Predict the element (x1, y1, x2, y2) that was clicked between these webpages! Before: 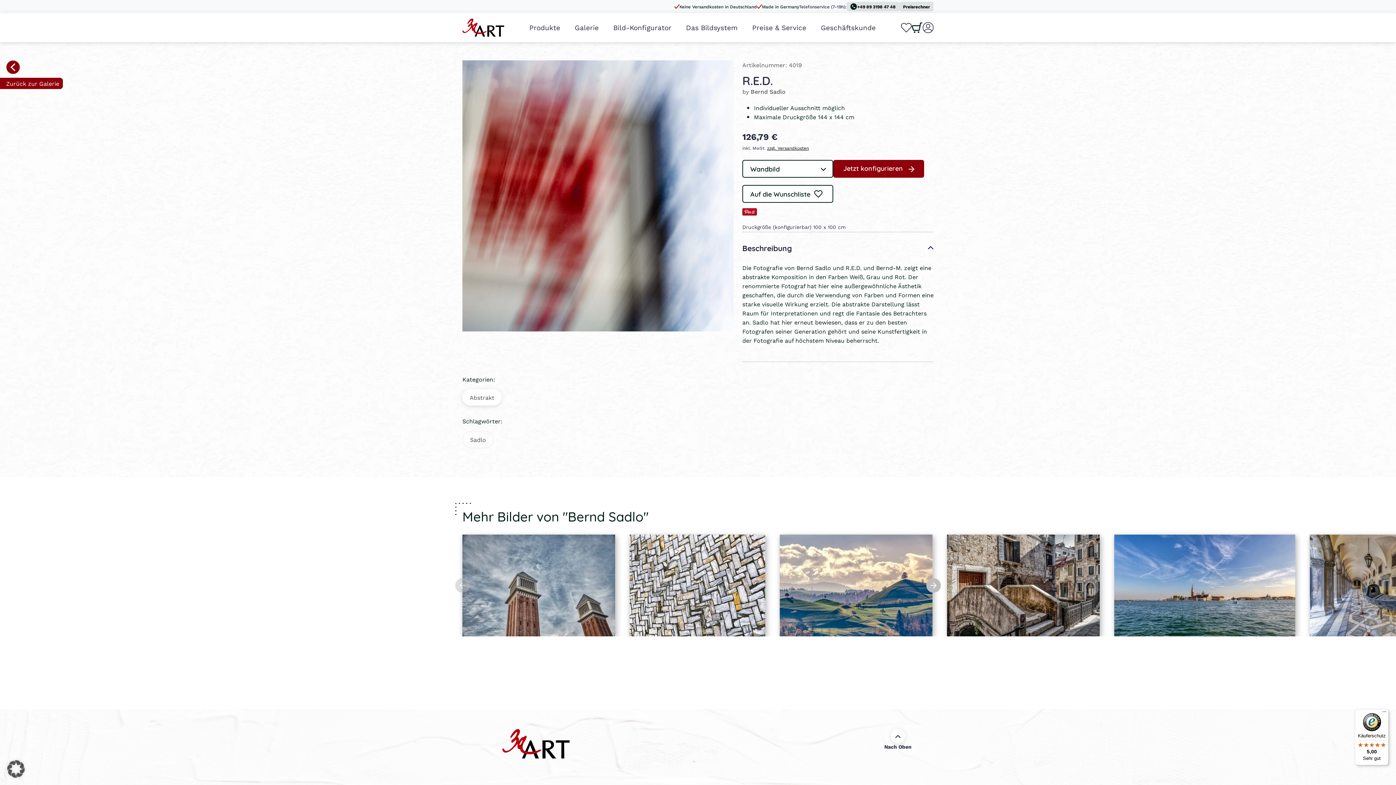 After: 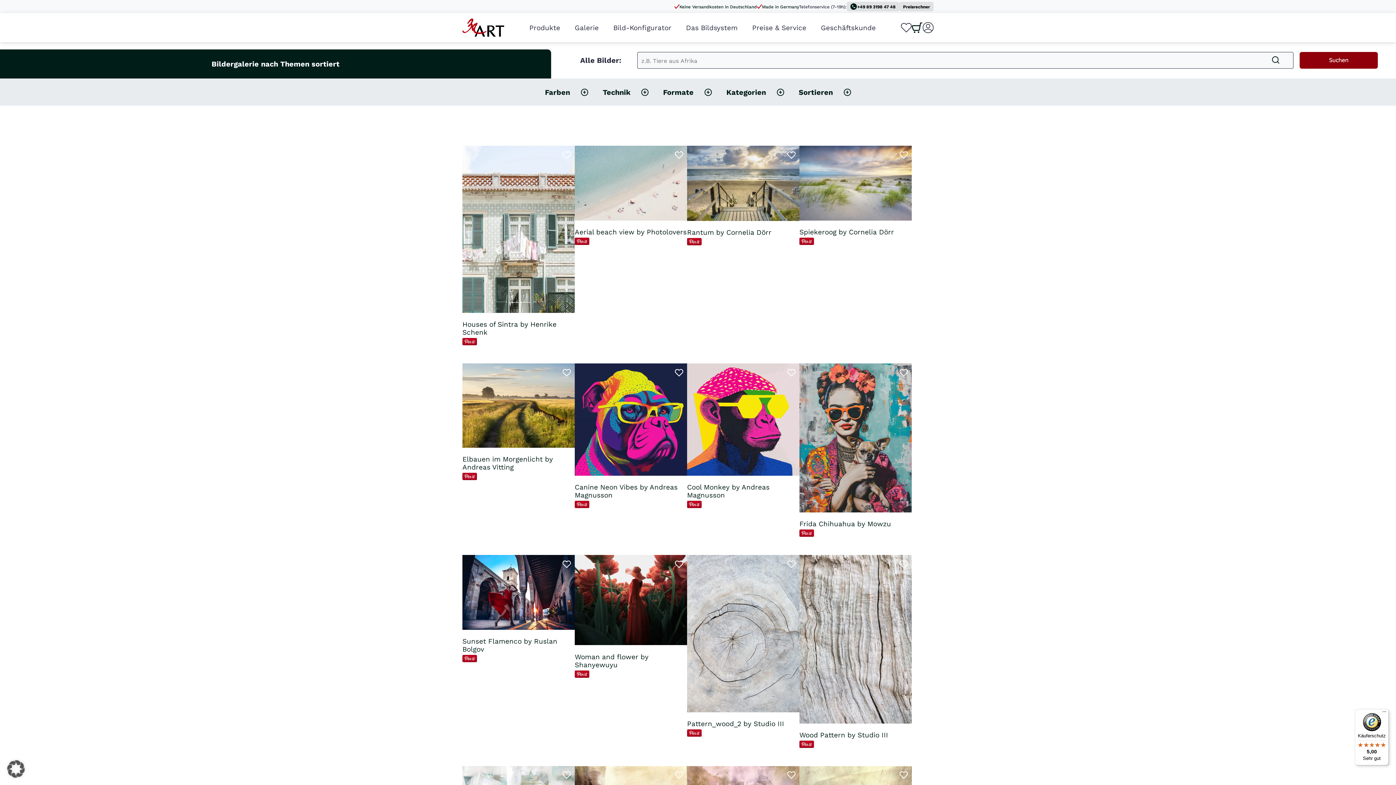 Action: label: Zurück zur Galerie bbox: (0, 60, 62, 89)